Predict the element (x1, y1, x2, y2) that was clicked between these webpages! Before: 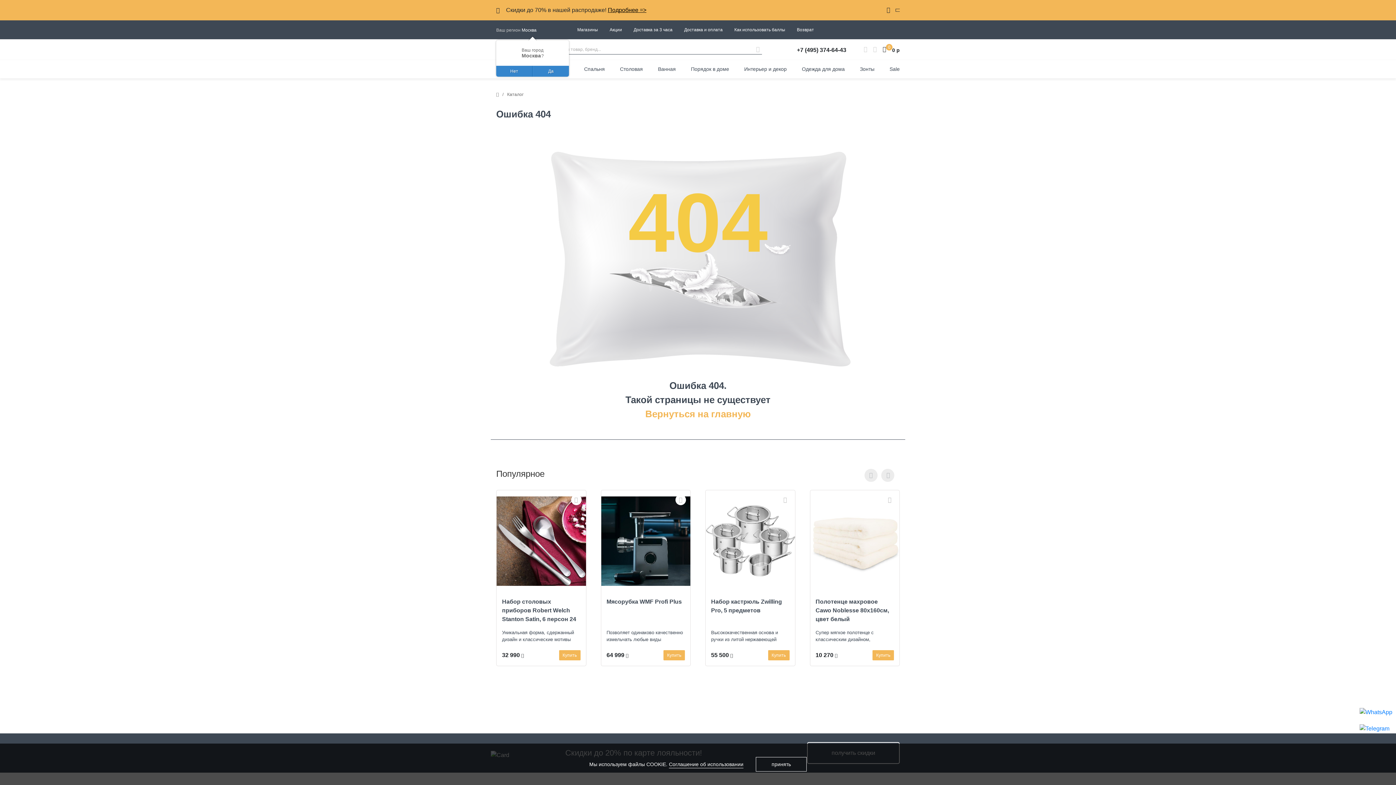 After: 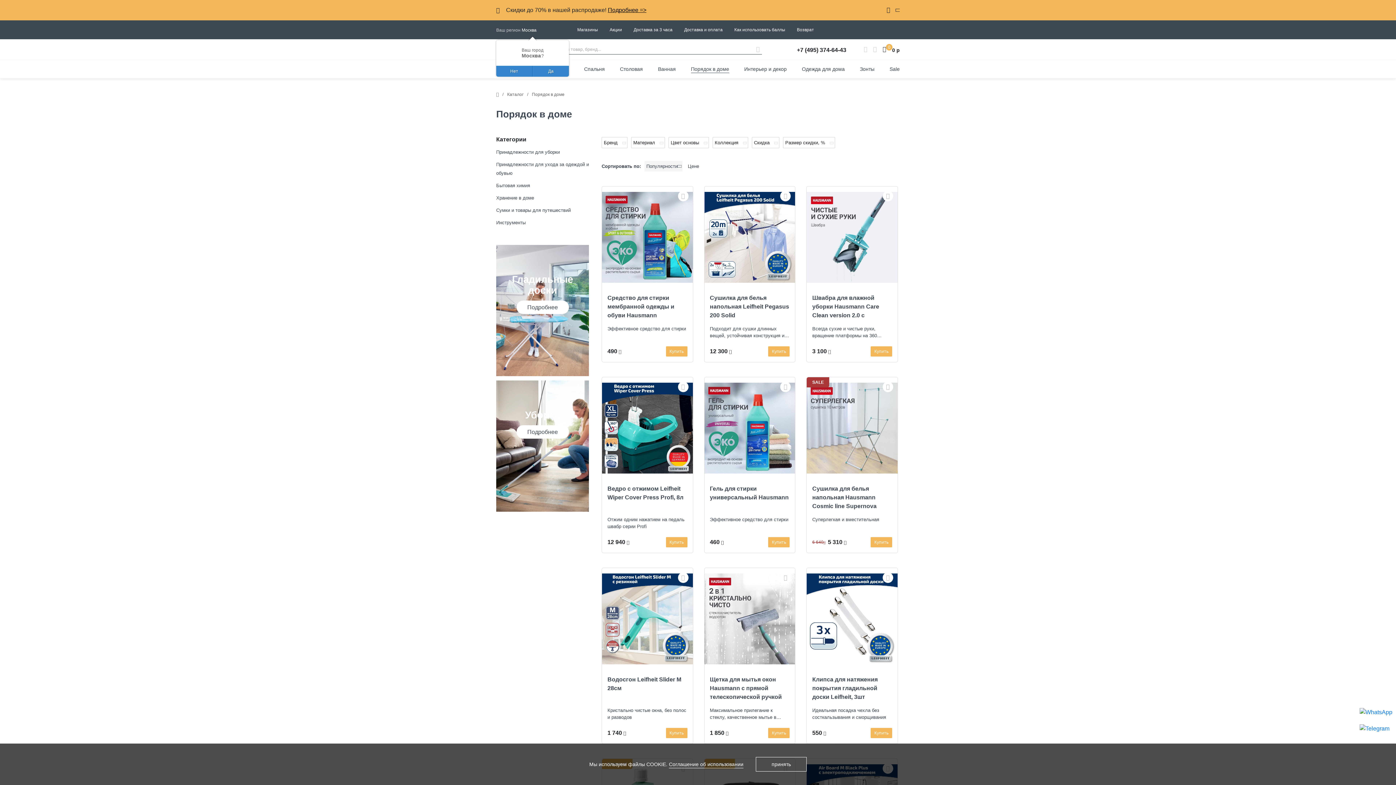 Action: bbox: (691, 65, 729, 72) label: Порядок в доме